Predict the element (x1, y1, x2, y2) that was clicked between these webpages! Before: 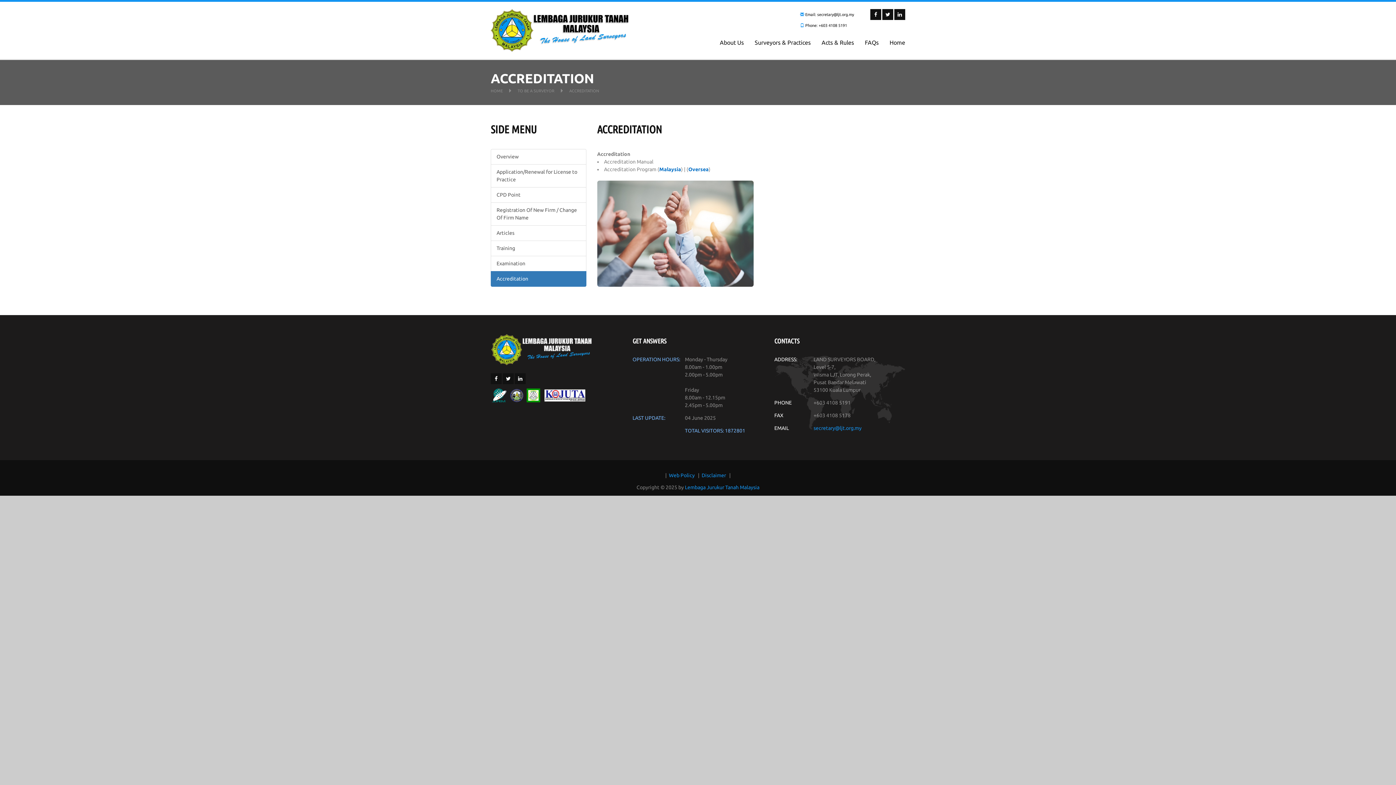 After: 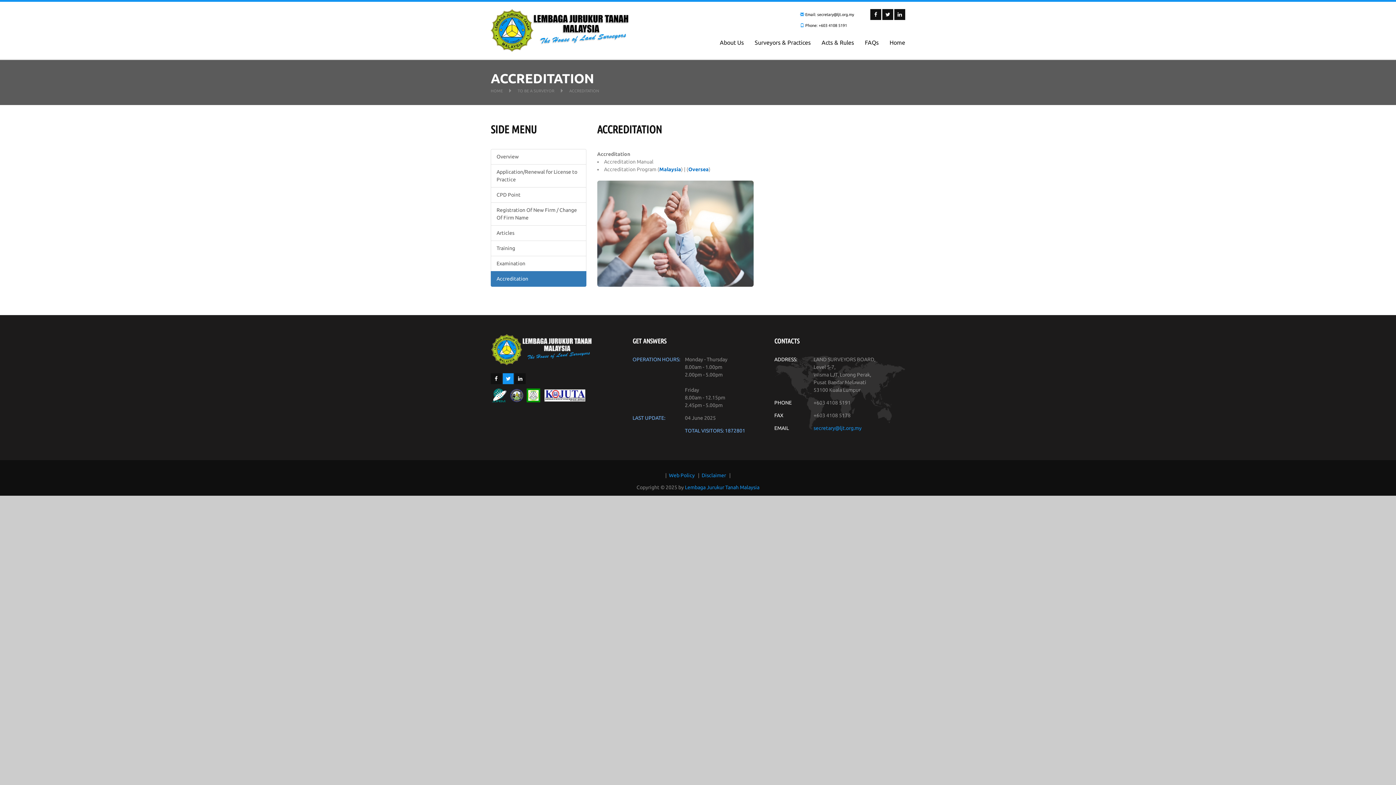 Action: bbox: (502, 373, 513, 384)